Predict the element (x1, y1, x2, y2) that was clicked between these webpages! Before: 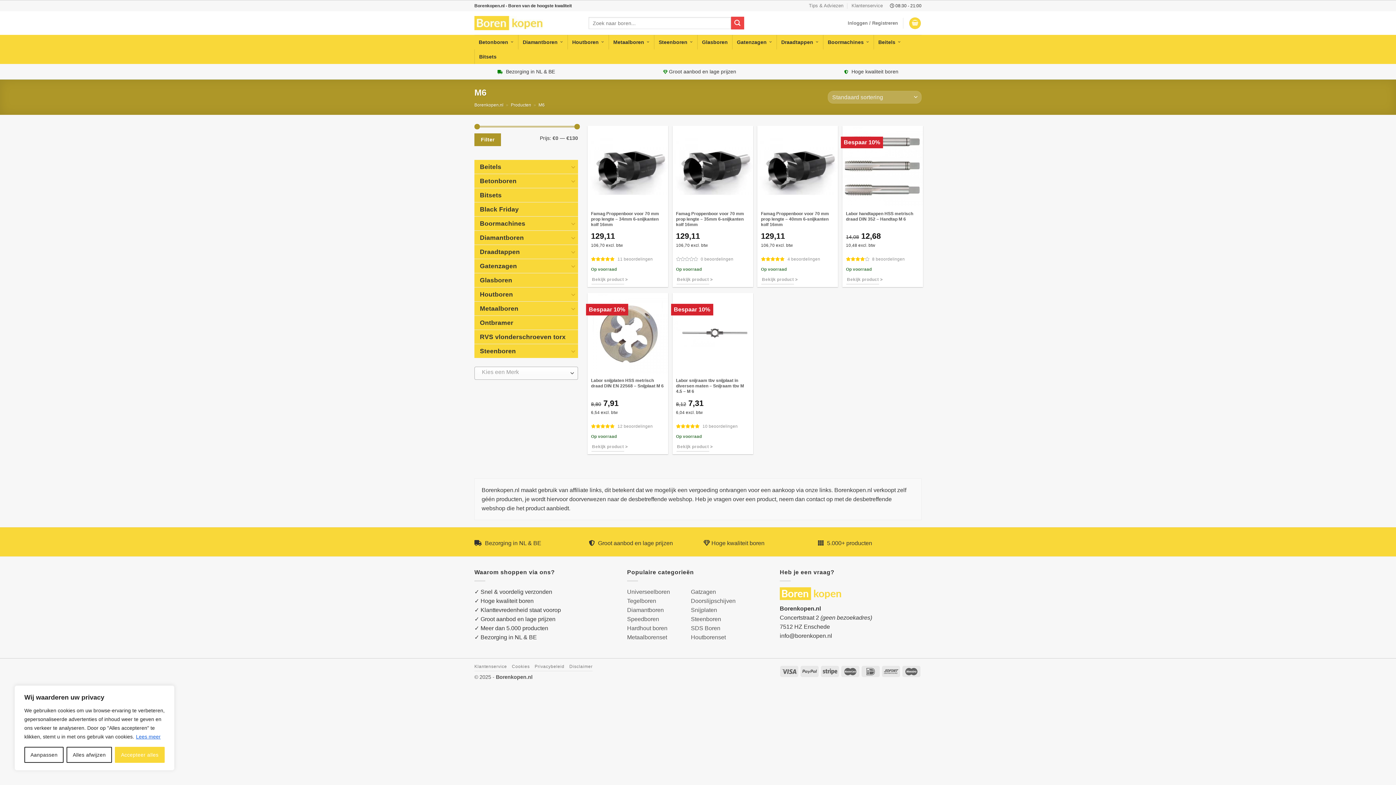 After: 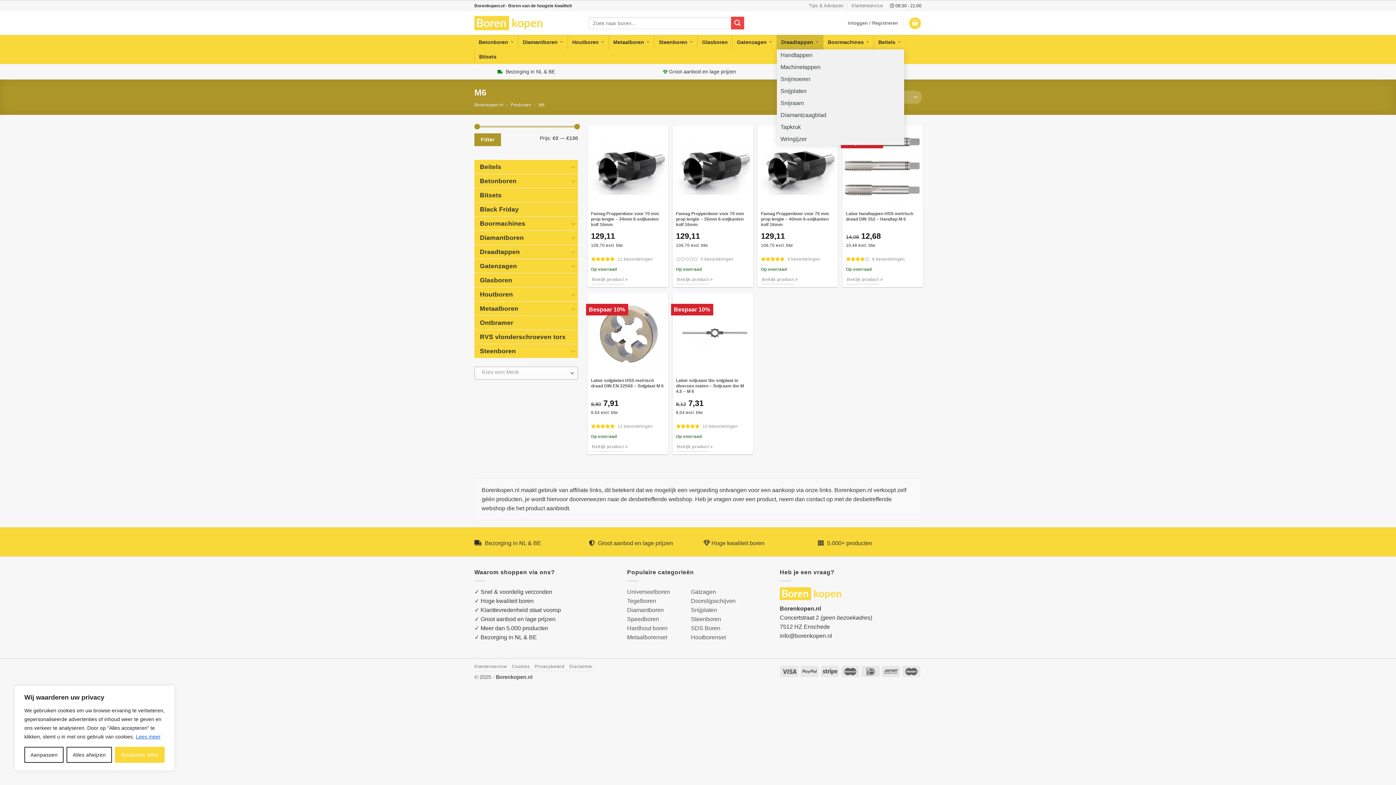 Action: bbox: (777, 34, 823, 49) label: Draadtappen